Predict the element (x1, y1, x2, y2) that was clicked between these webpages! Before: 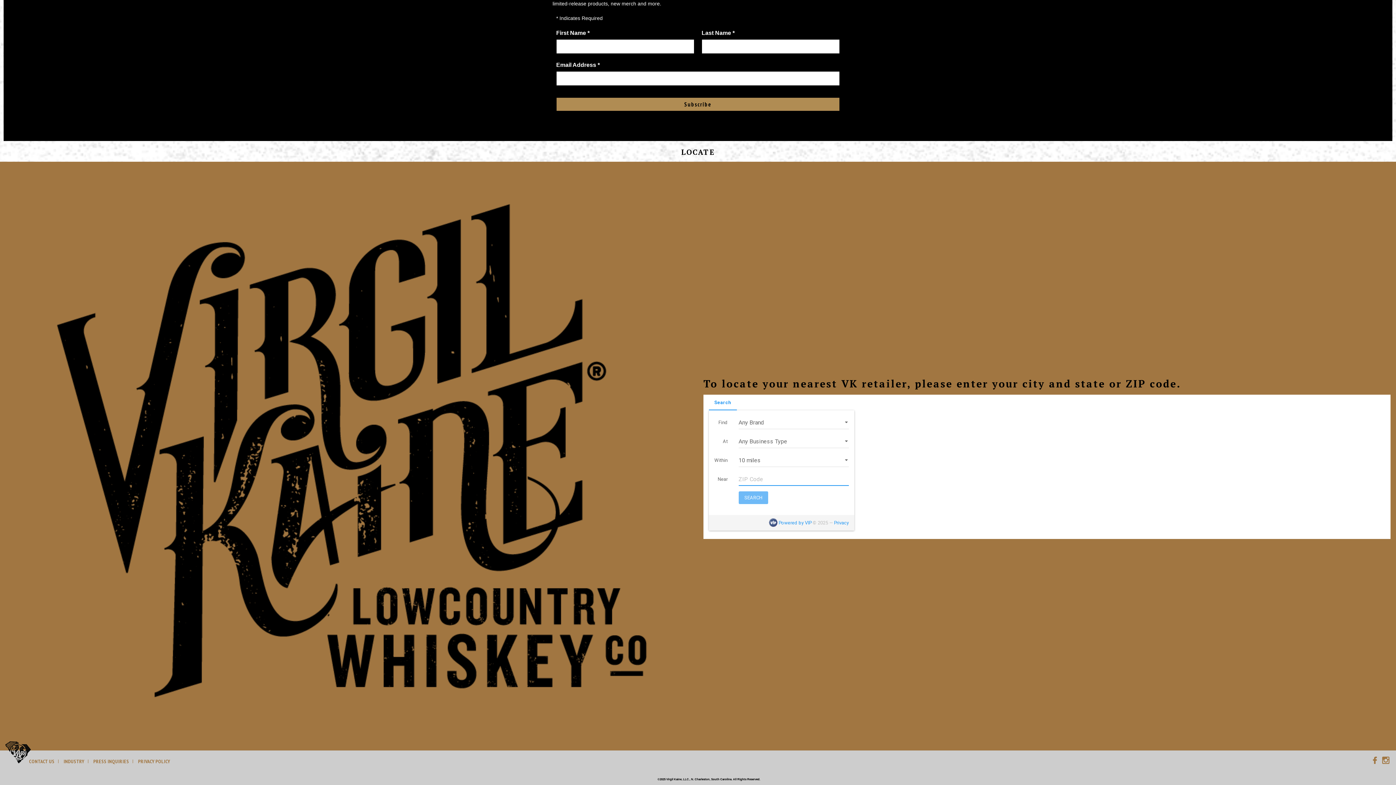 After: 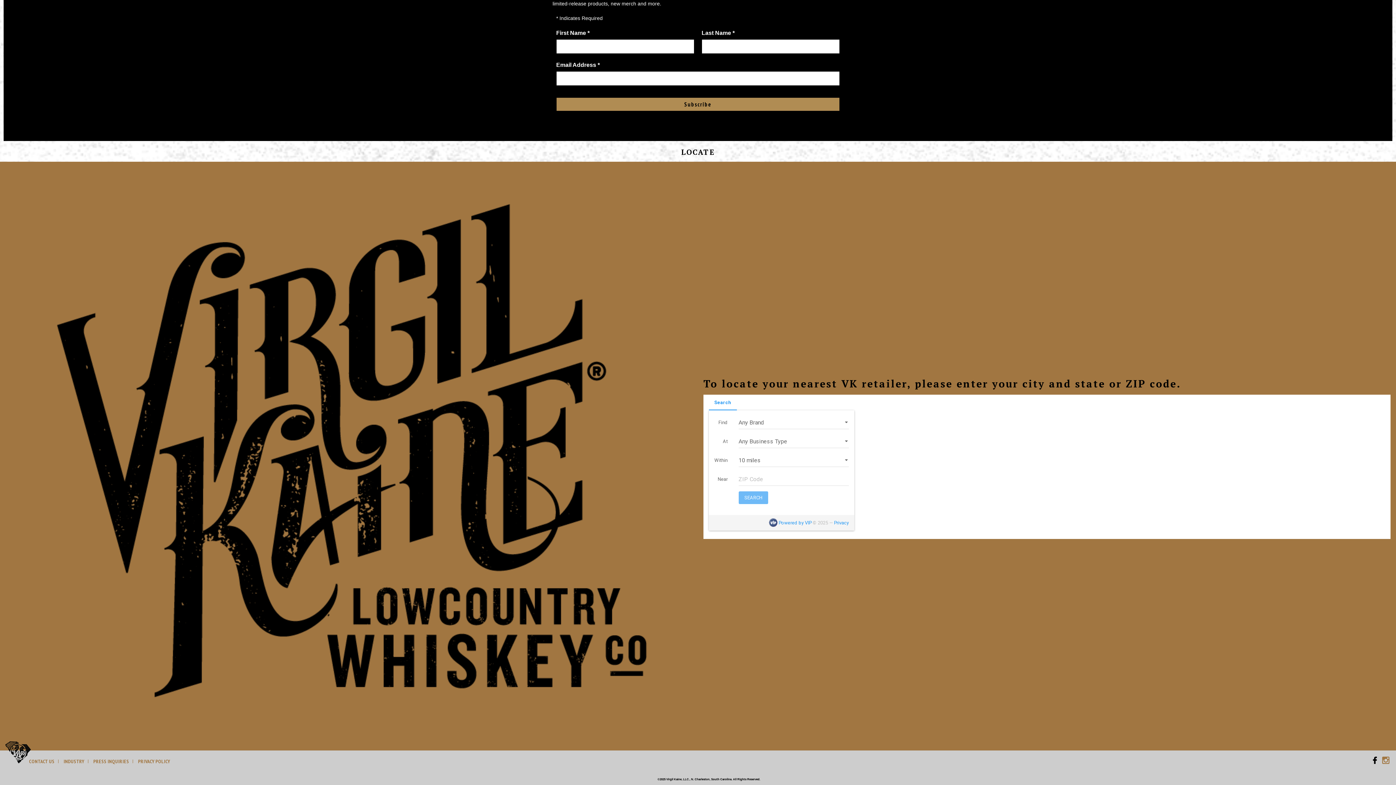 Action: bbox: (1371, 757, 1378, 766)